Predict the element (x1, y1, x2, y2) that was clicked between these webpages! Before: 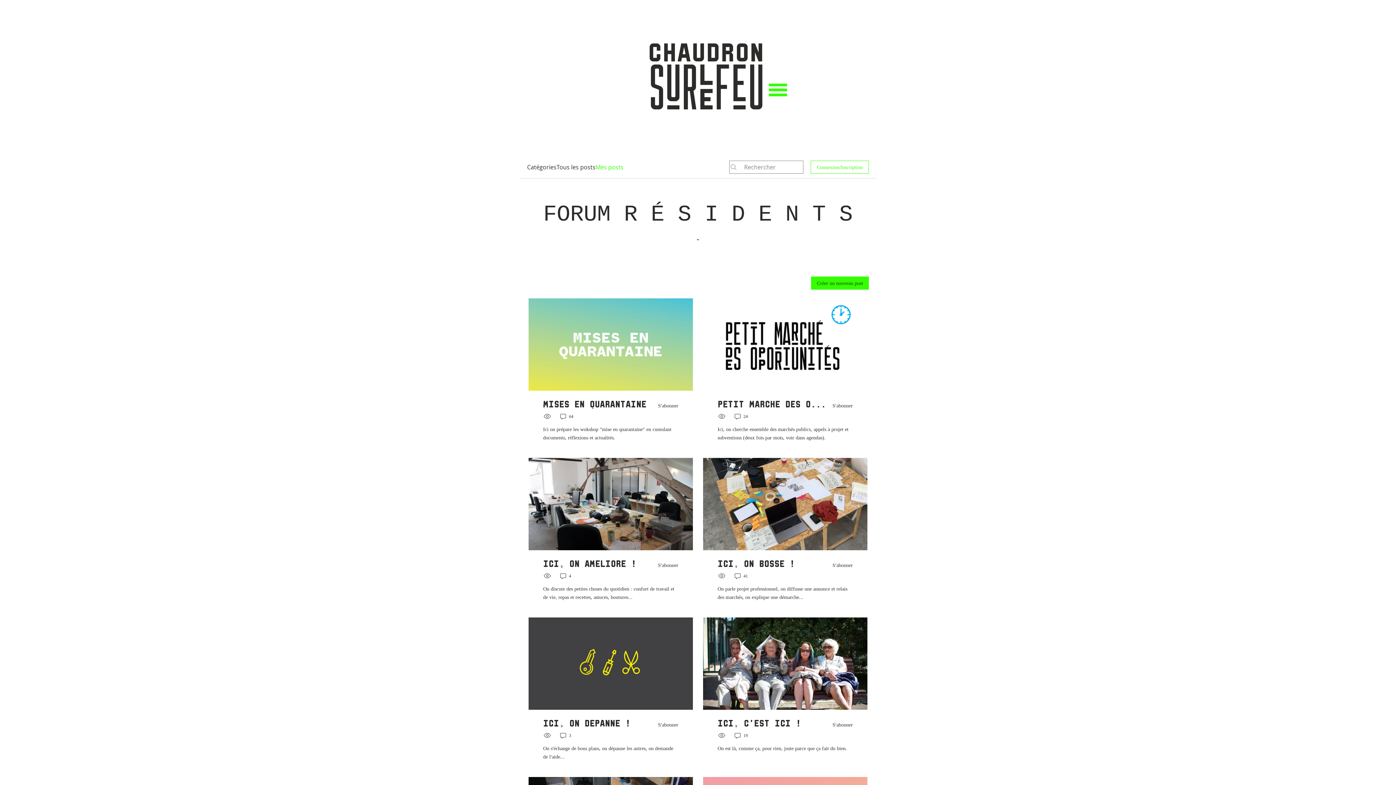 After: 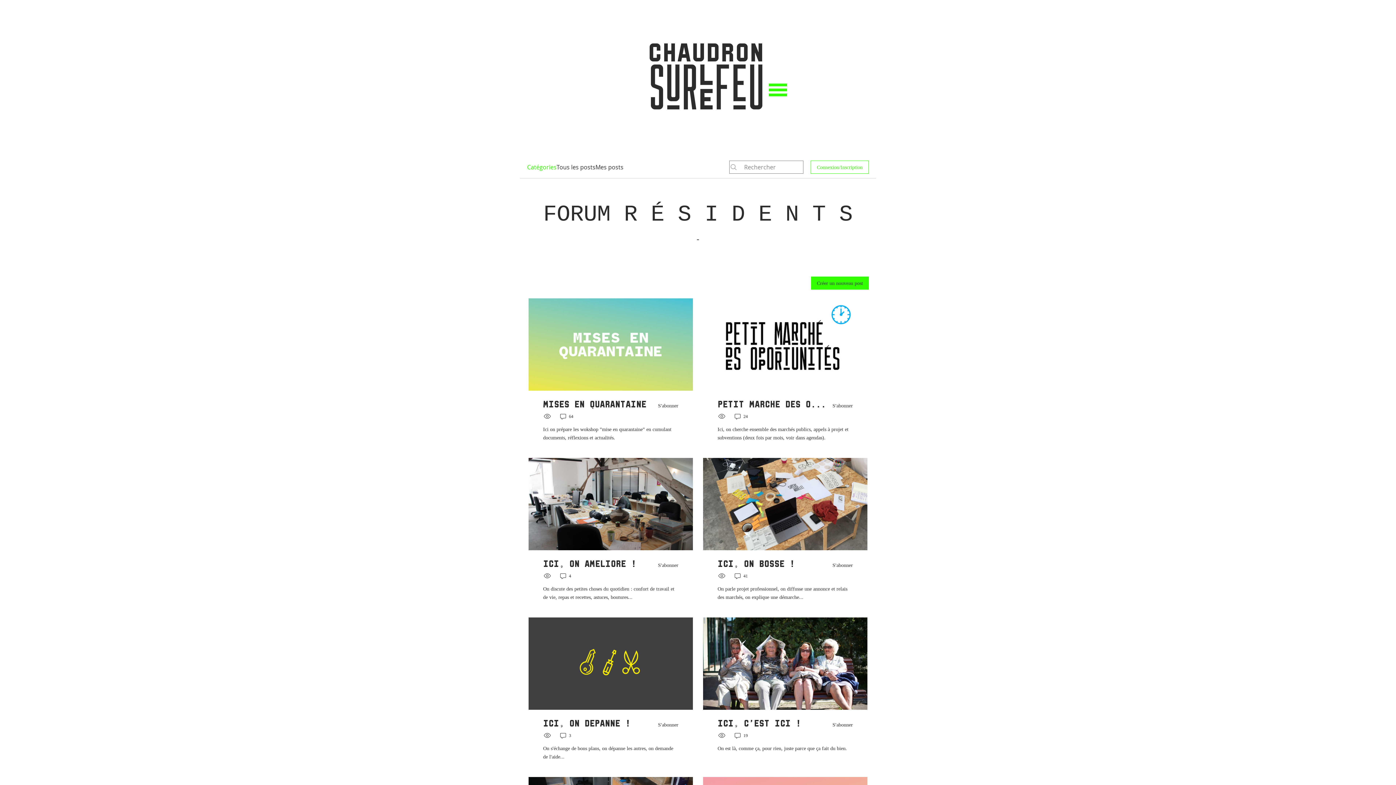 Action: bbox: (527, 162, 556, 171) label: Catégories